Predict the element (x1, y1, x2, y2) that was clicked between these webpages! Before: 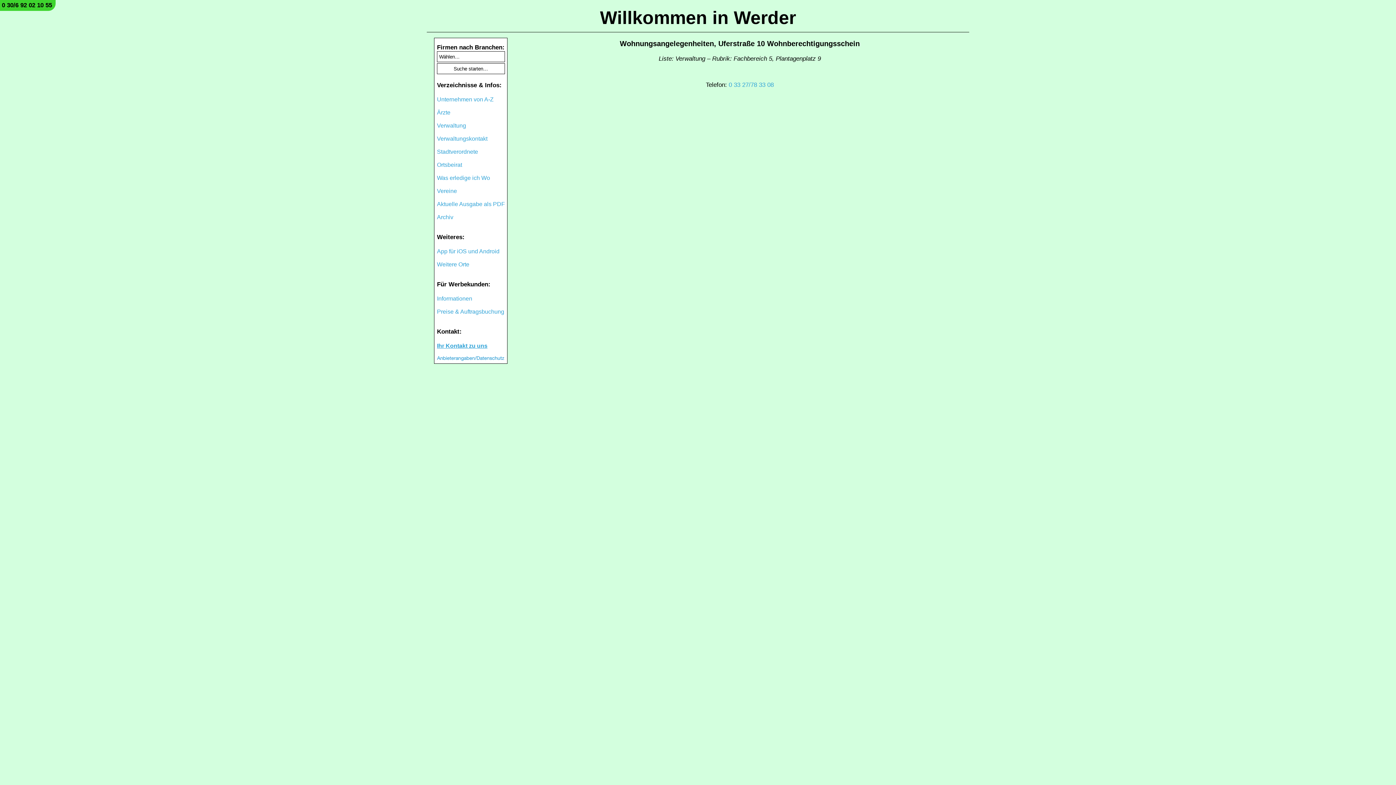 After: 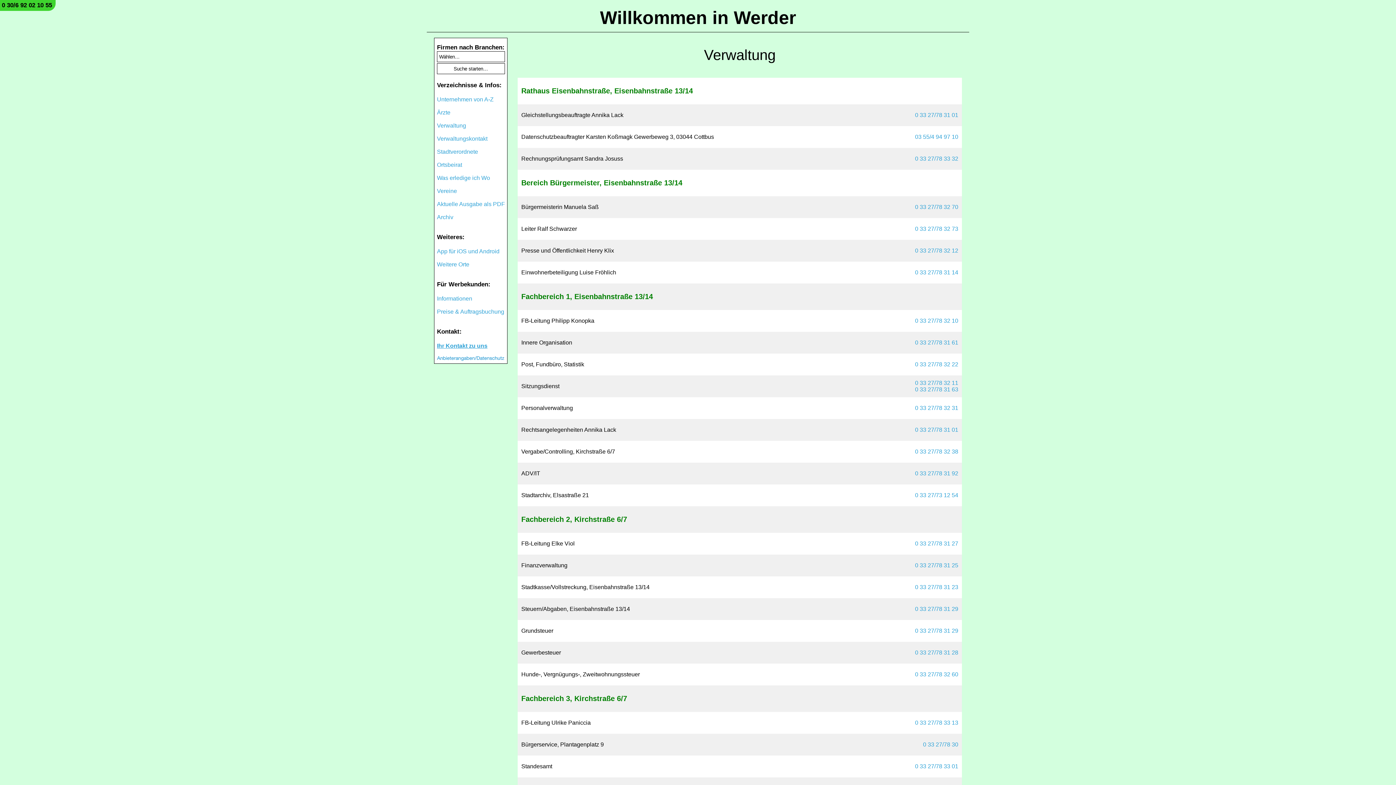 Action: bbox: (437, 122, 466, 128) label: Verwaltung